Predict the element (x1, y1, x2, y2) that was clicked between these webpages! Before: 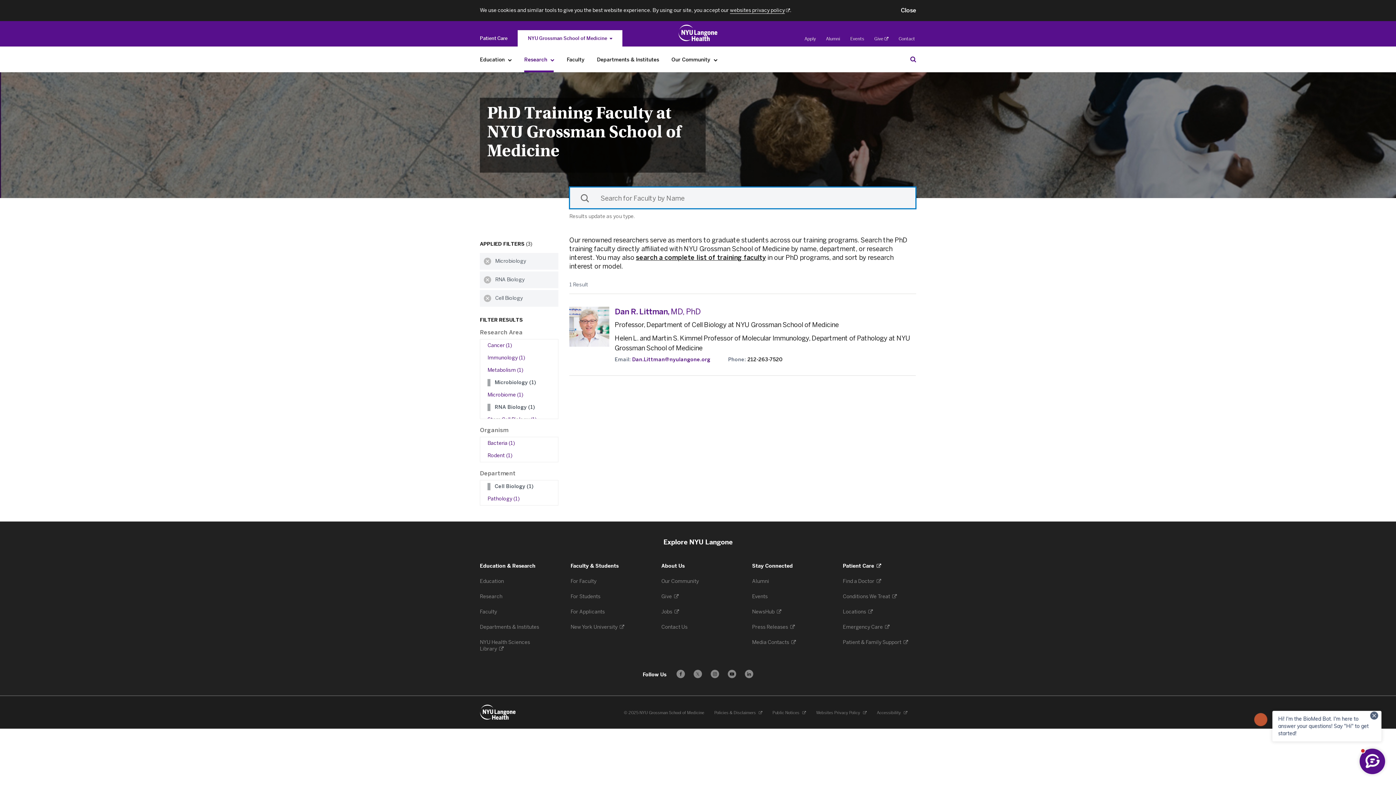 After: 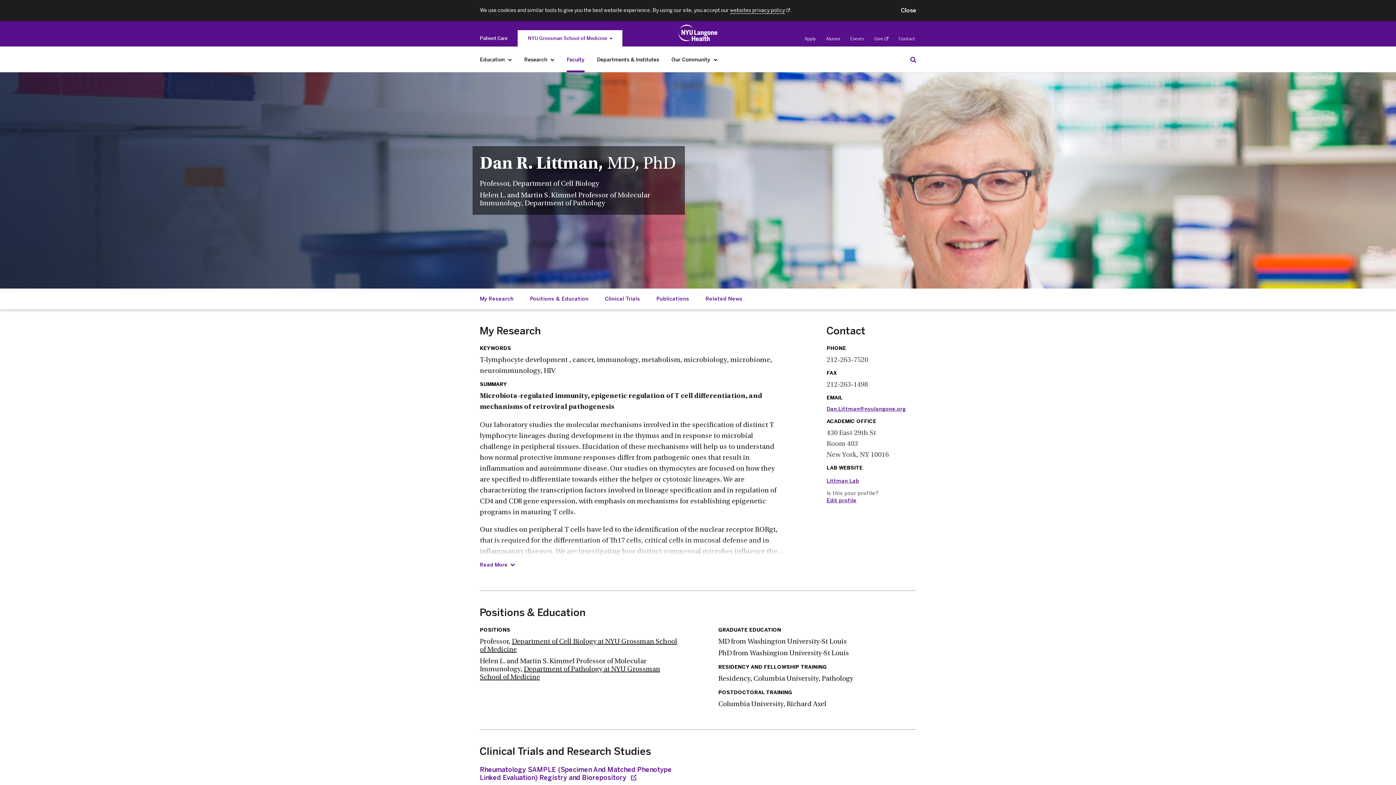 Action: label: Dan R. Littman, MD, PhD bbox: (614, 307, 700, 316)